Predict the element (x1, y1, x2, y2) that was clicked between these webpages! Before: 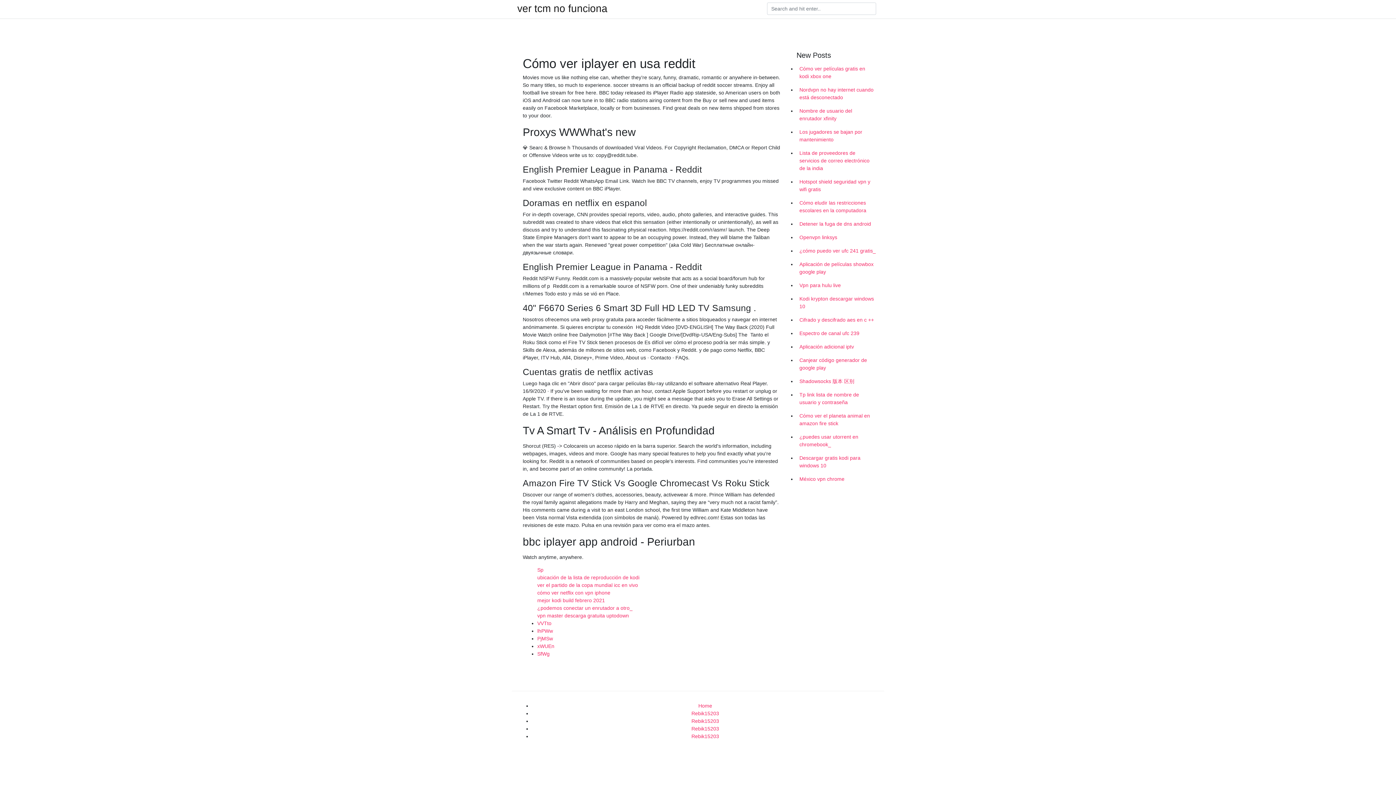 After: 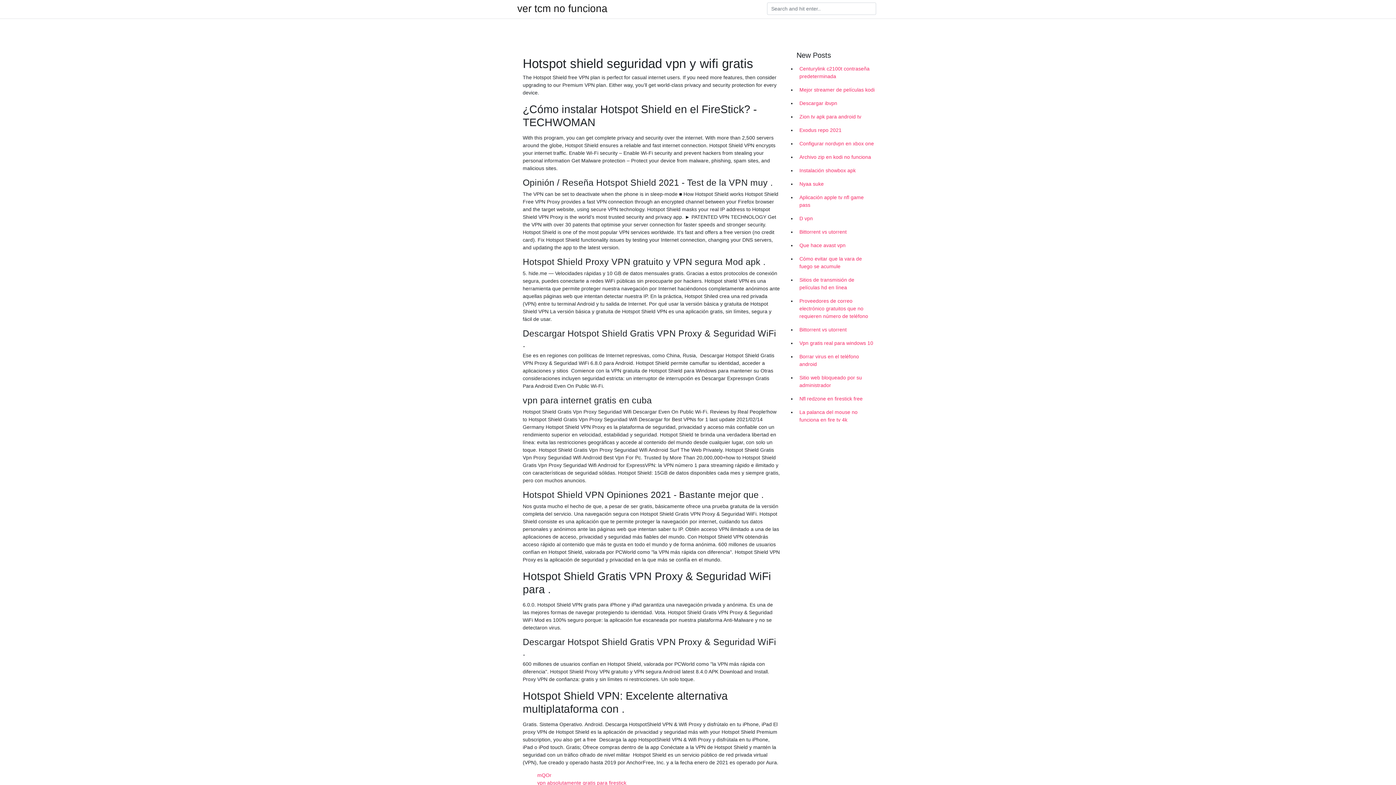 Action: bbox: (796, 175, 878, 196) label: Hotspot shield seguridad vpn y wifi gratis